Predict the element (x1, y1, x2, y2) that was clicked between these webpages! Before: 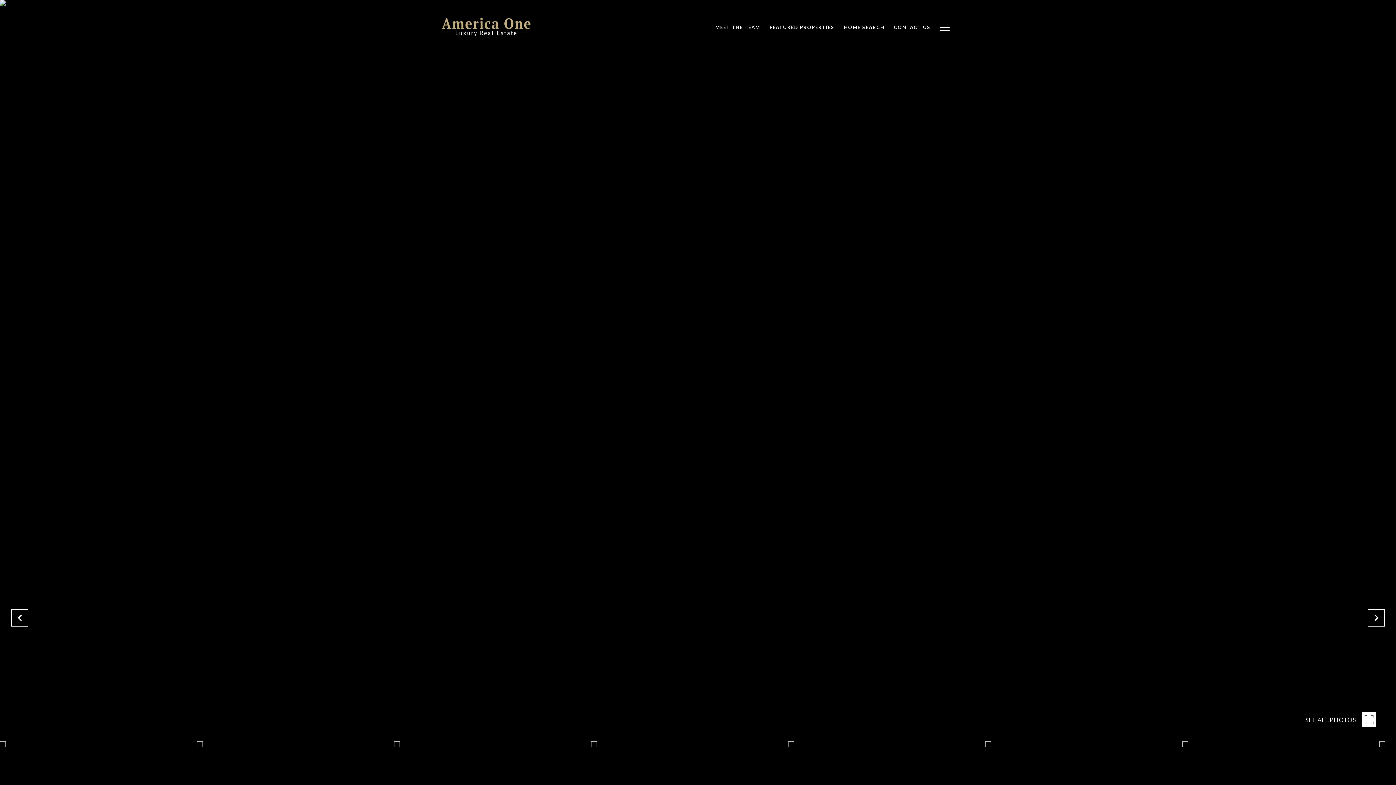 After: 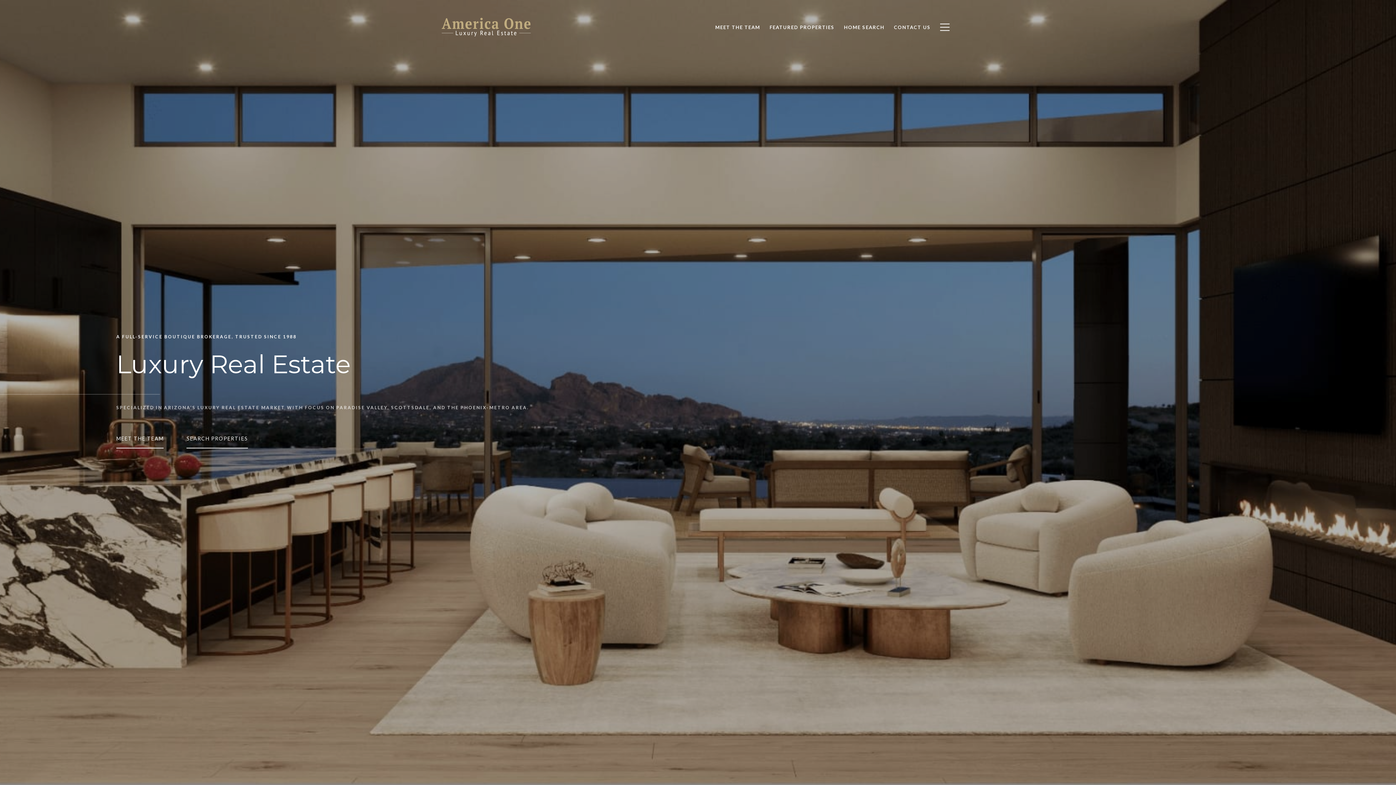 Action: bbox: (441, 17, 530, 36)